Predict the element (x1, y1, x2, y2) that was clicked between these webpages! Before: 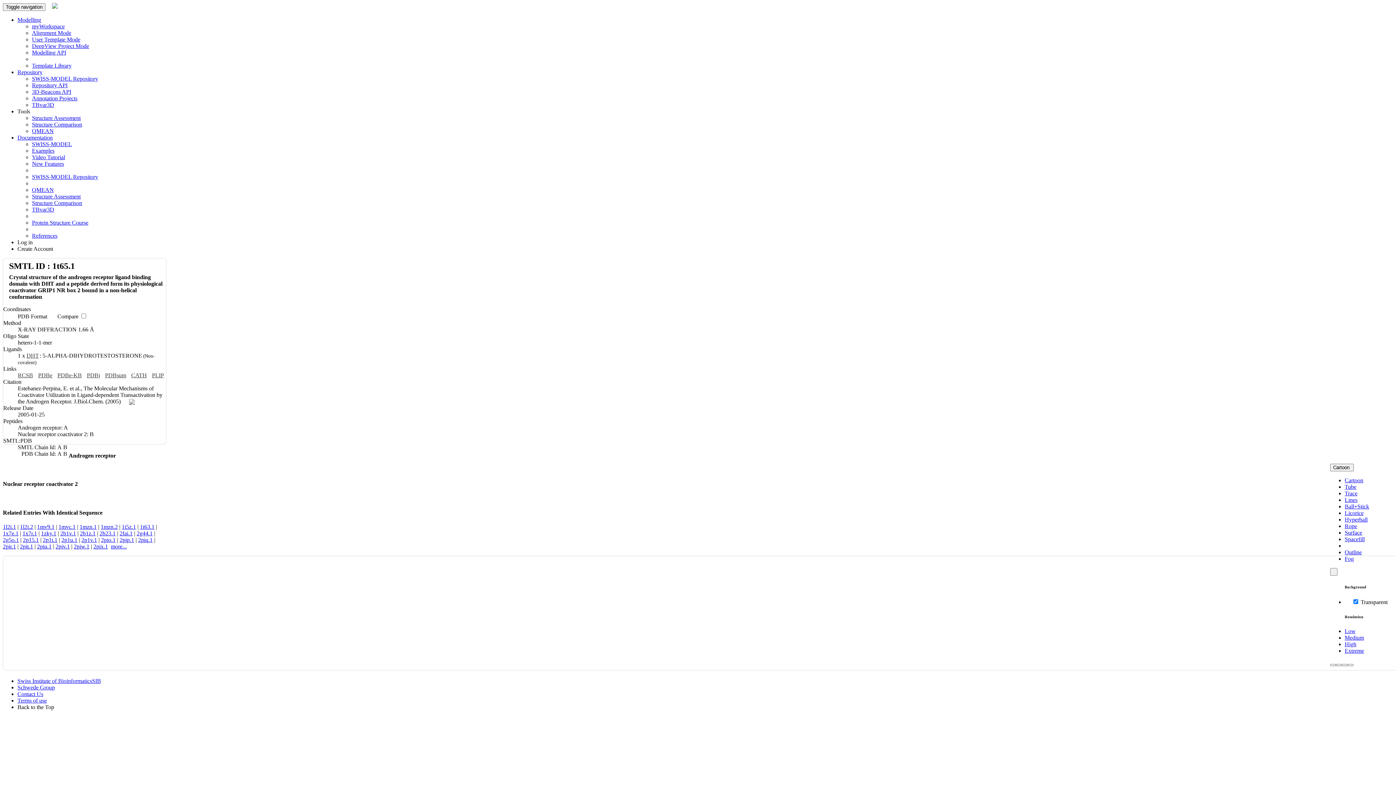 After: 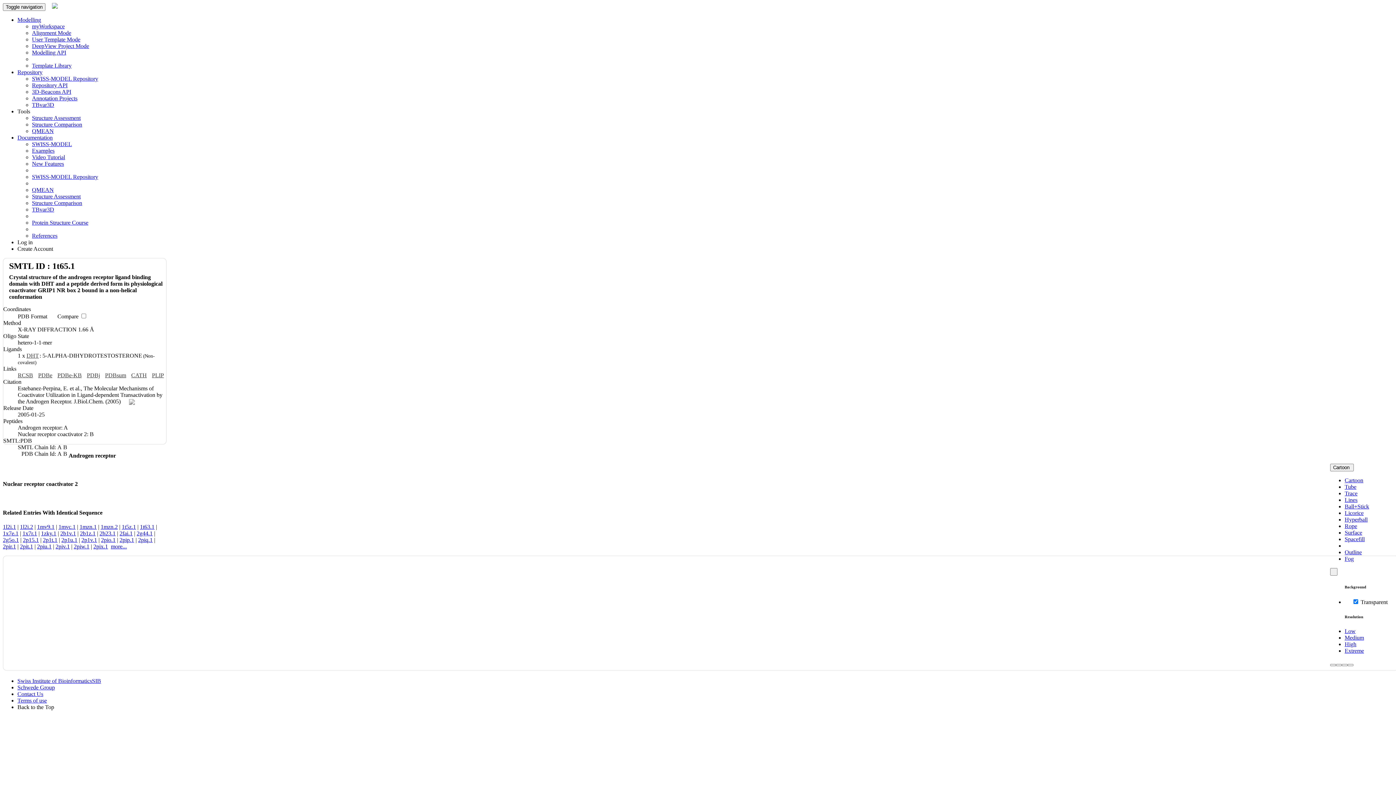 Action: label: Tools bbox: (17, 108, 30, 114)